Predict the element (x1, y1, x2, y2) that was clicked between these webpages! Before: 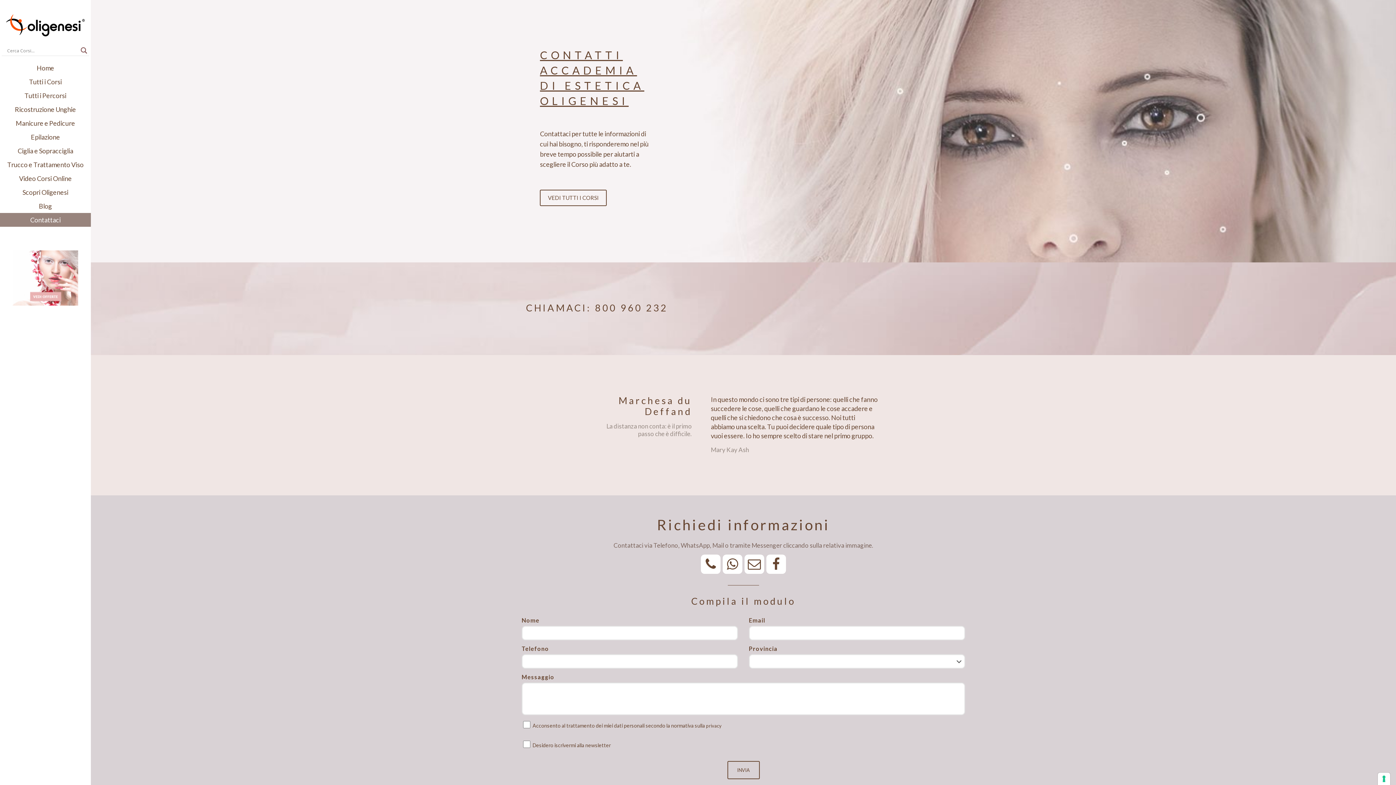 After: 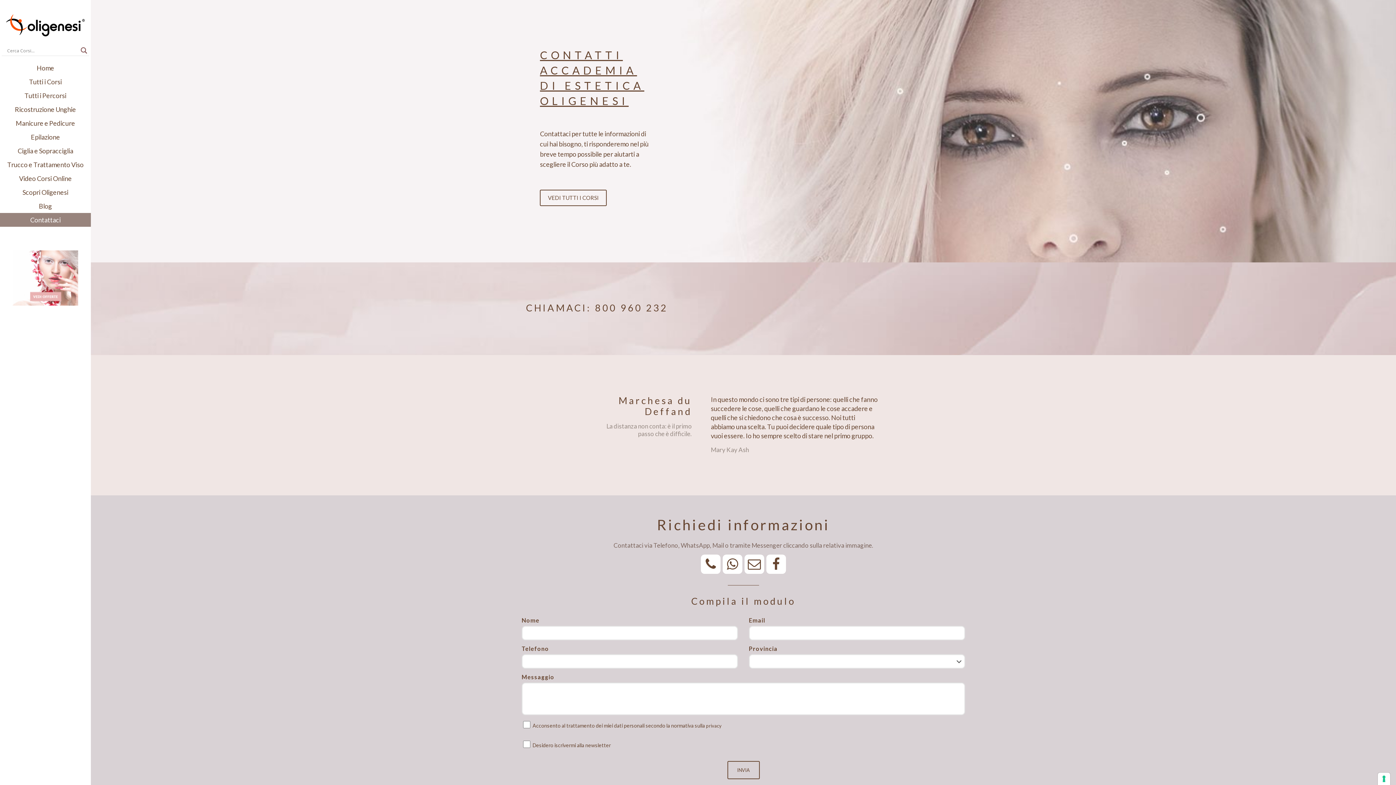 Action: bbox: (722, 554, 742, 574)